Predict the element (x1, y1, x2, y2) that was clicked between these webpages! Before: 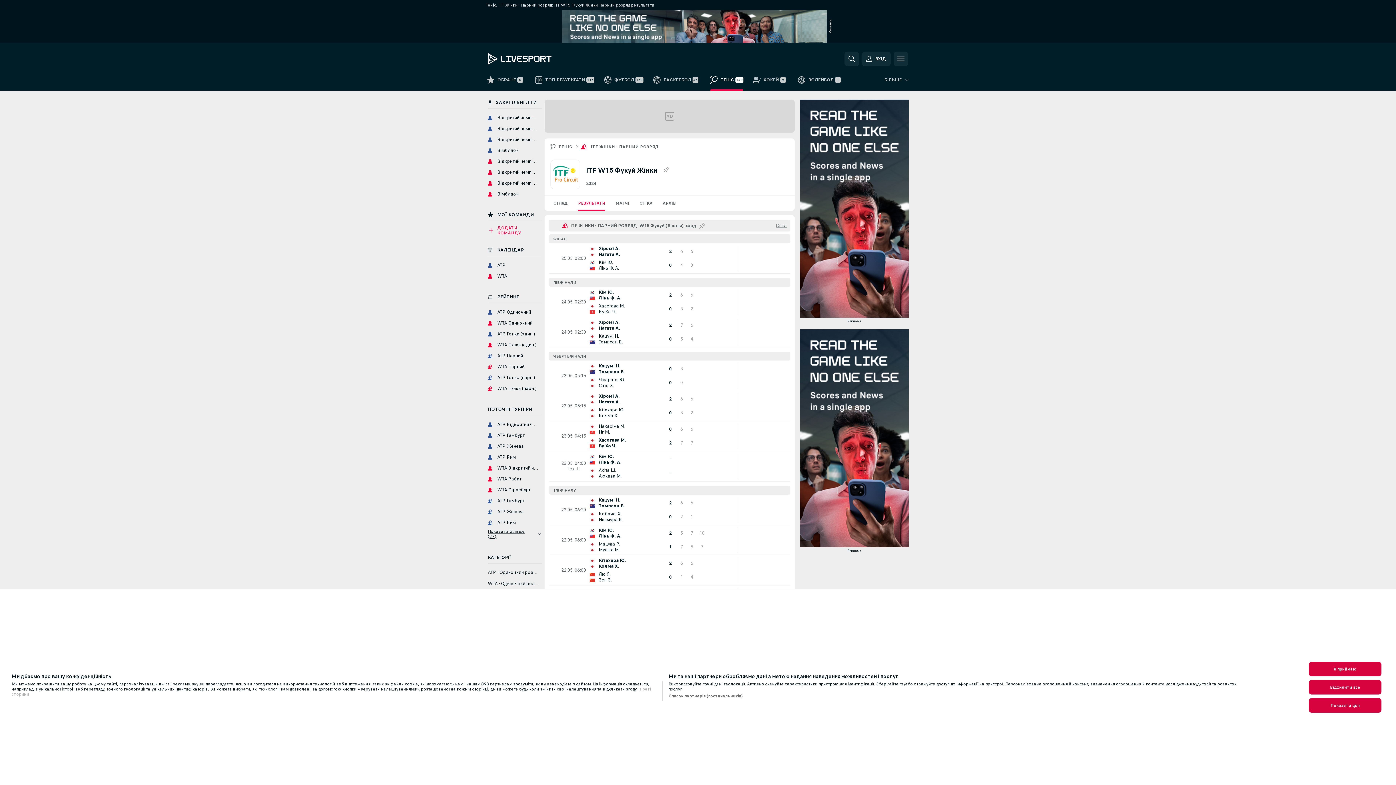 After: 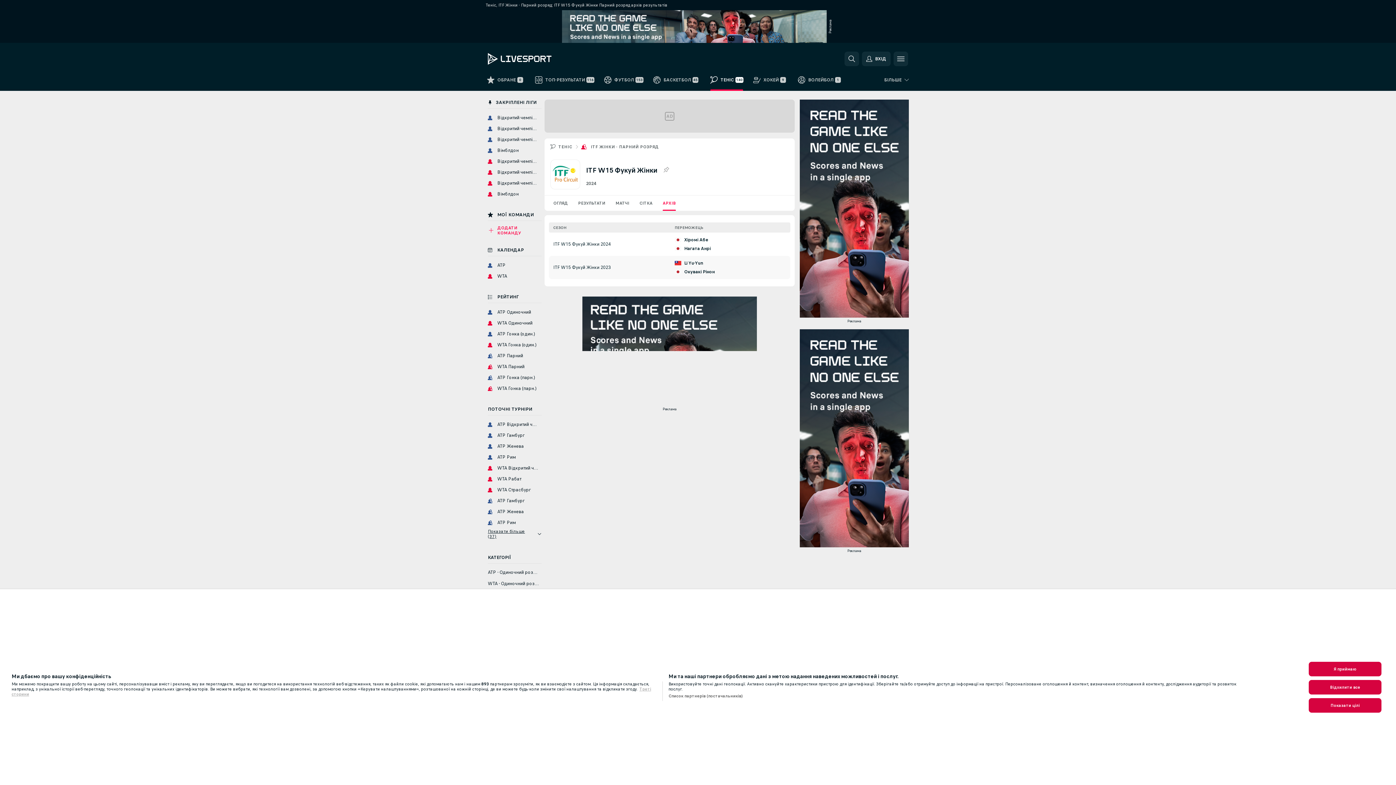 Action: bbox: (657, 233, 681, 249) label: АРХІВ